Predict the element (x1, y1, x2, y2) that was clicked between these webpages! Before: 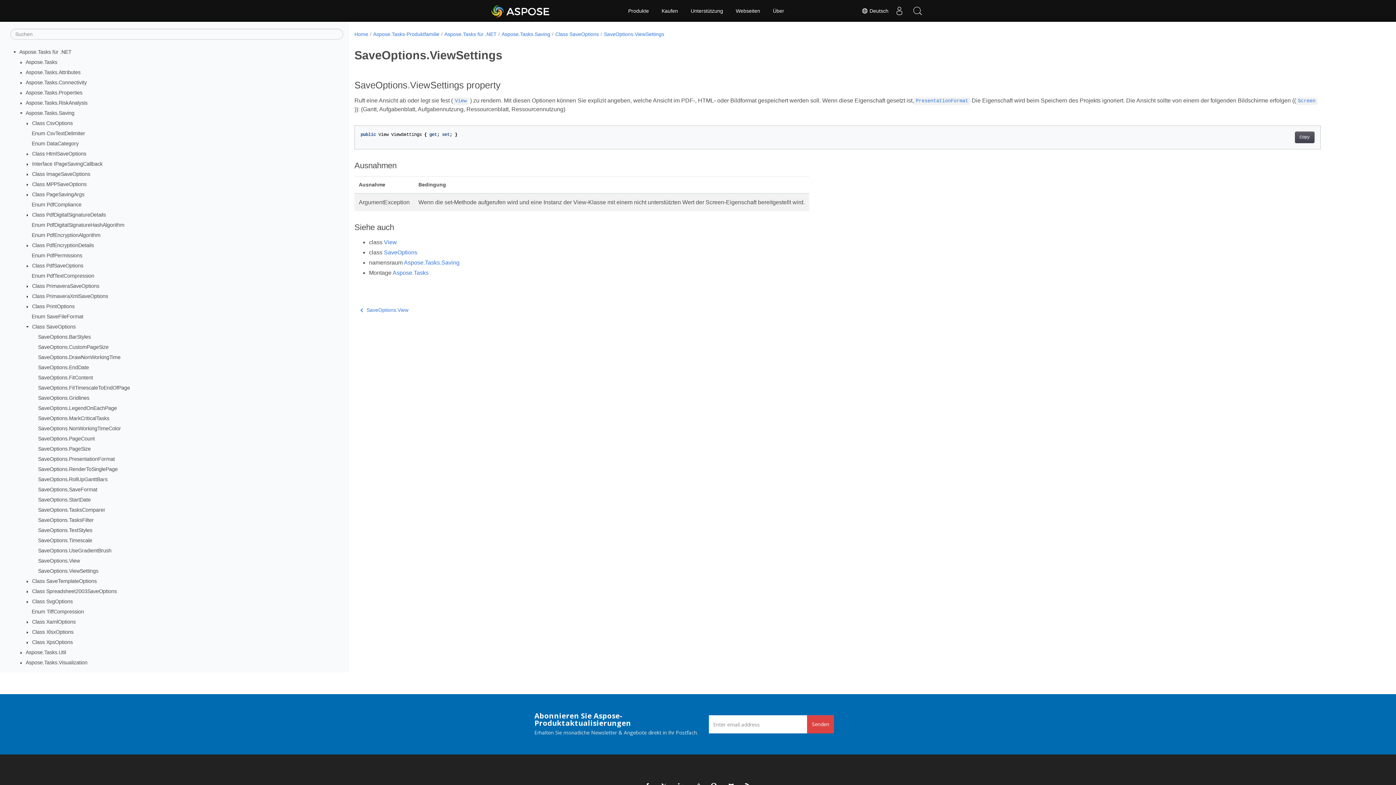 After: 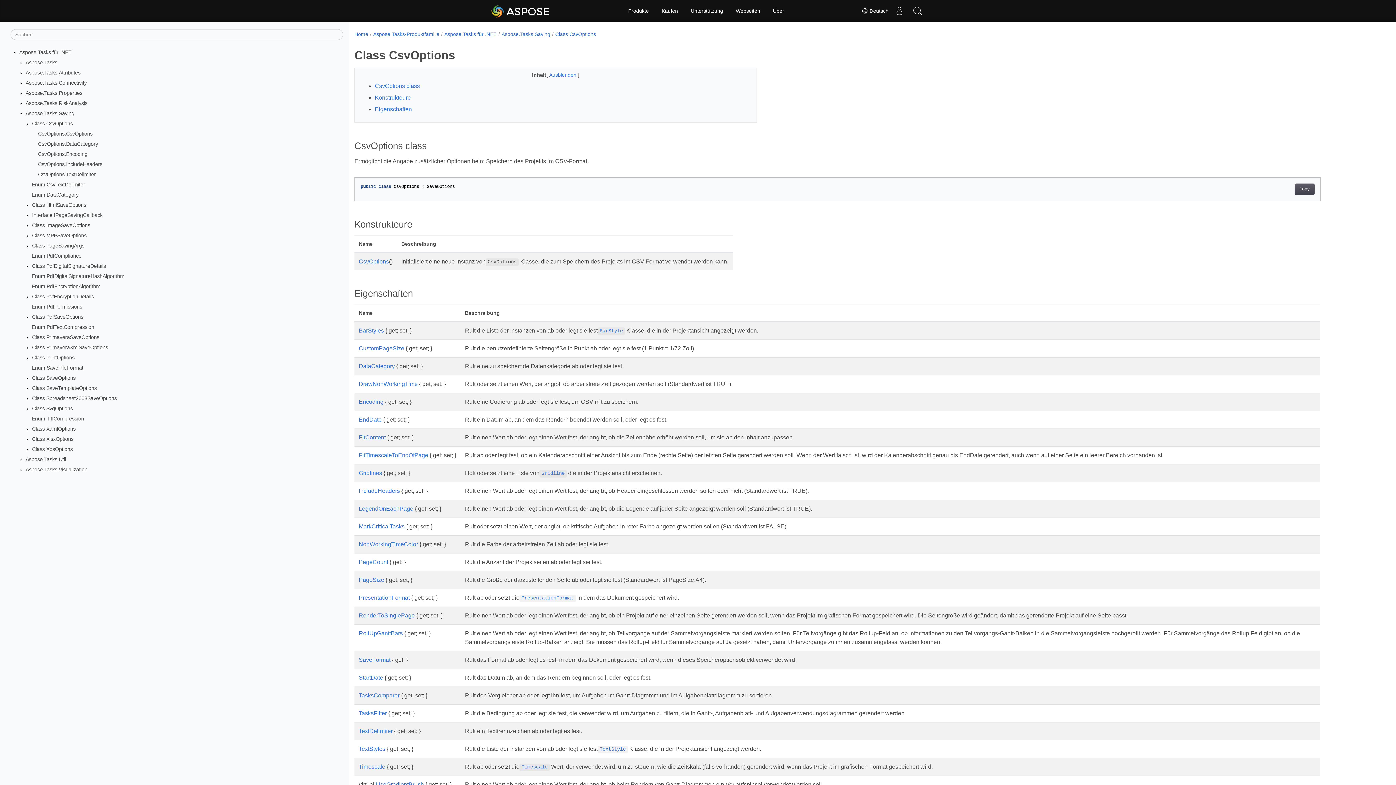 Action: bbox: (32, 120, 72, 126) label: Class CsvOptions